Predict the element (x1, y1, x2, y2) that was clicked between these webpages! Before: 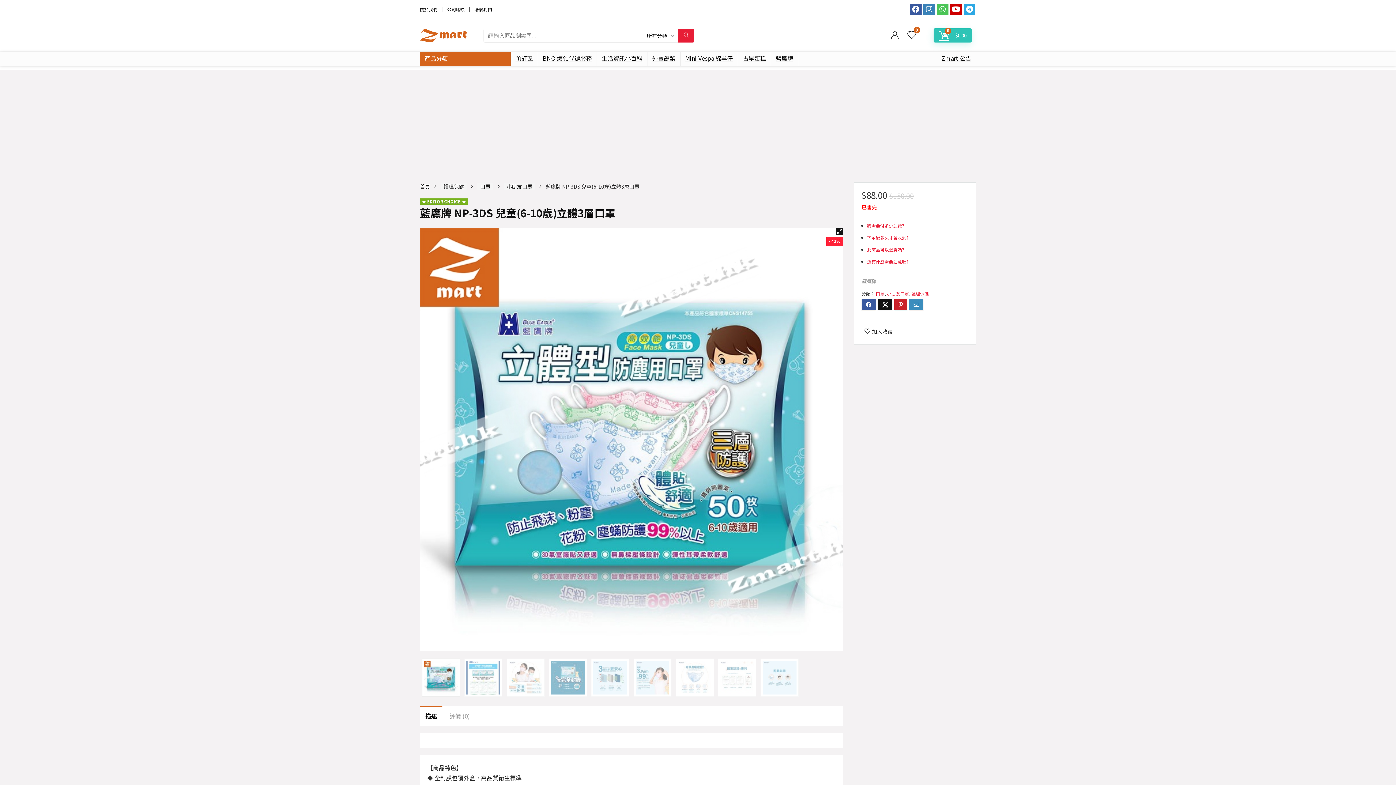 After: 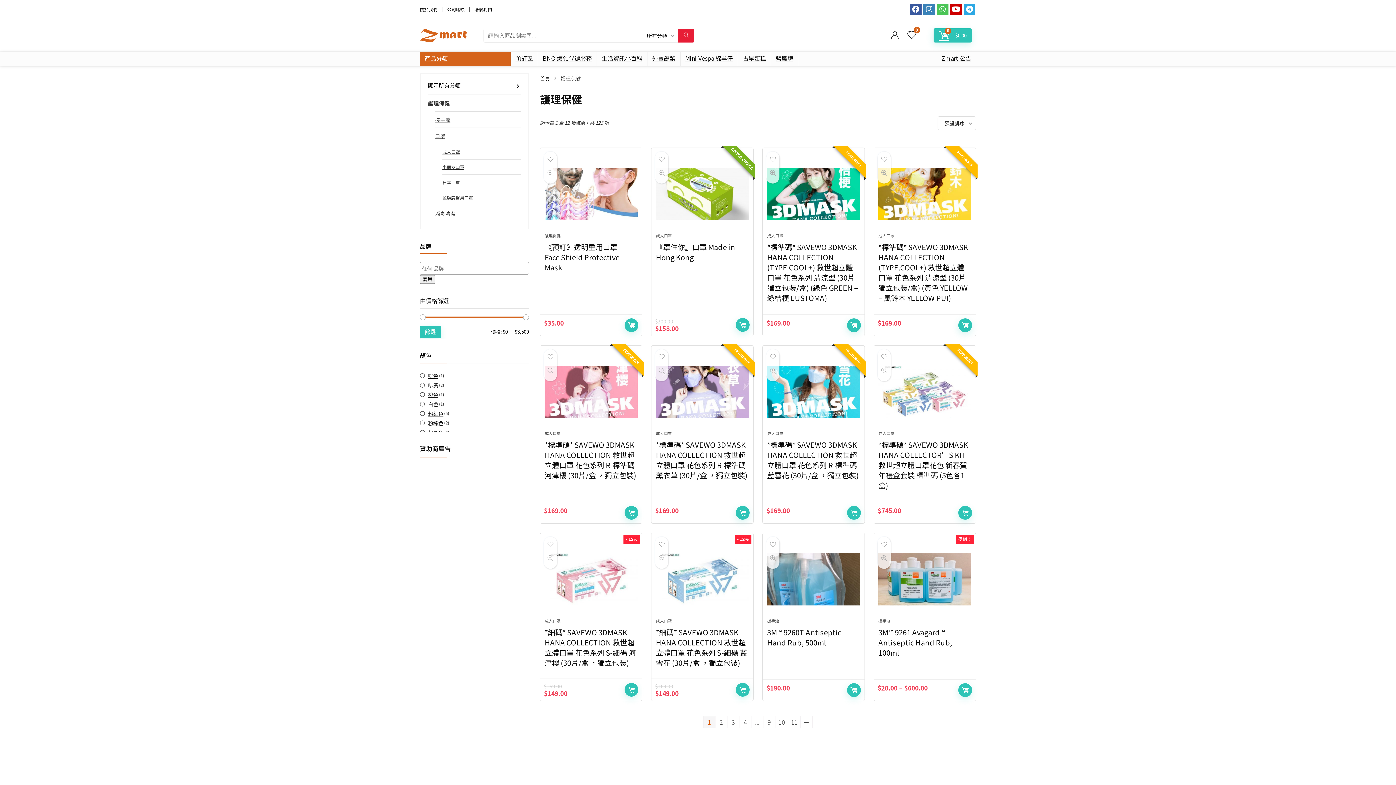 Action: bbox: (440, 182, 466, 190) label: 護理保健